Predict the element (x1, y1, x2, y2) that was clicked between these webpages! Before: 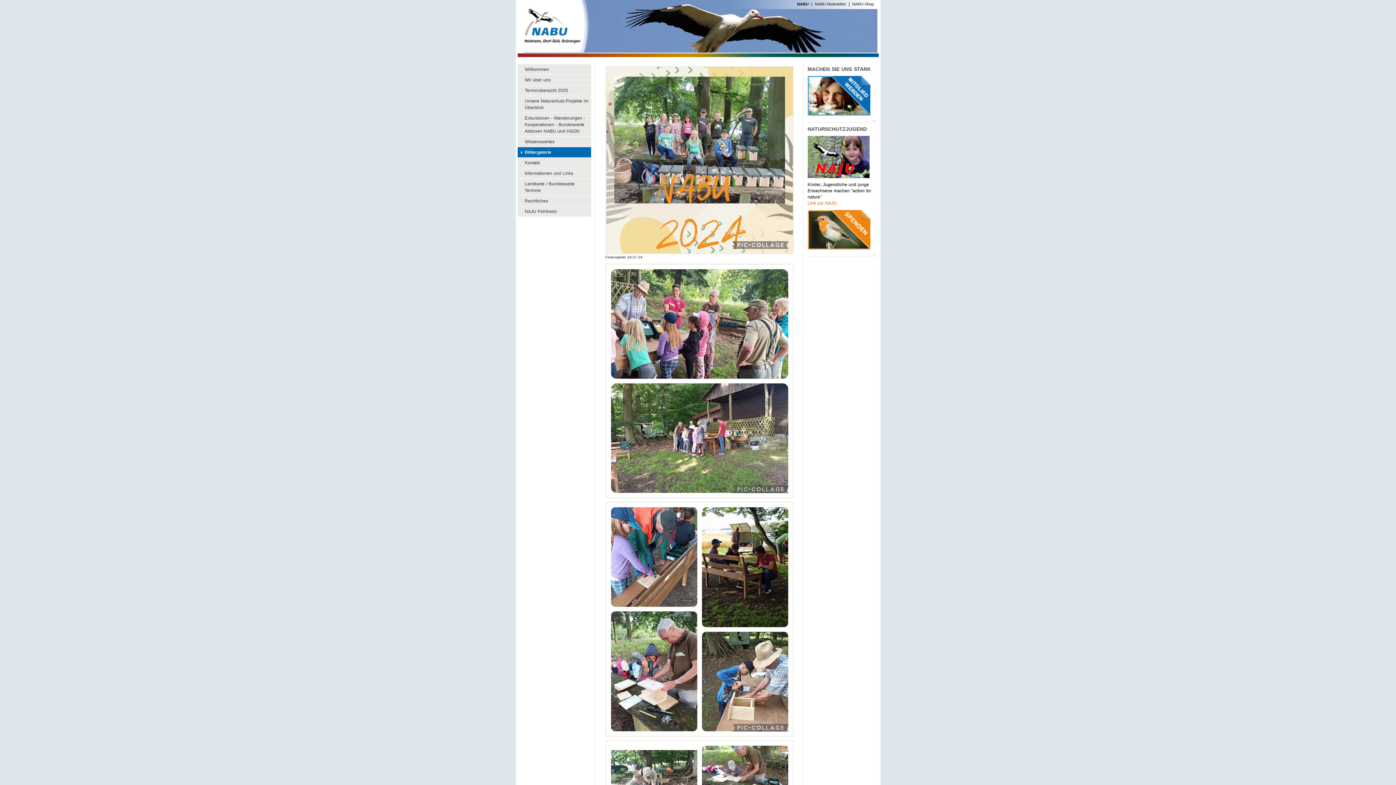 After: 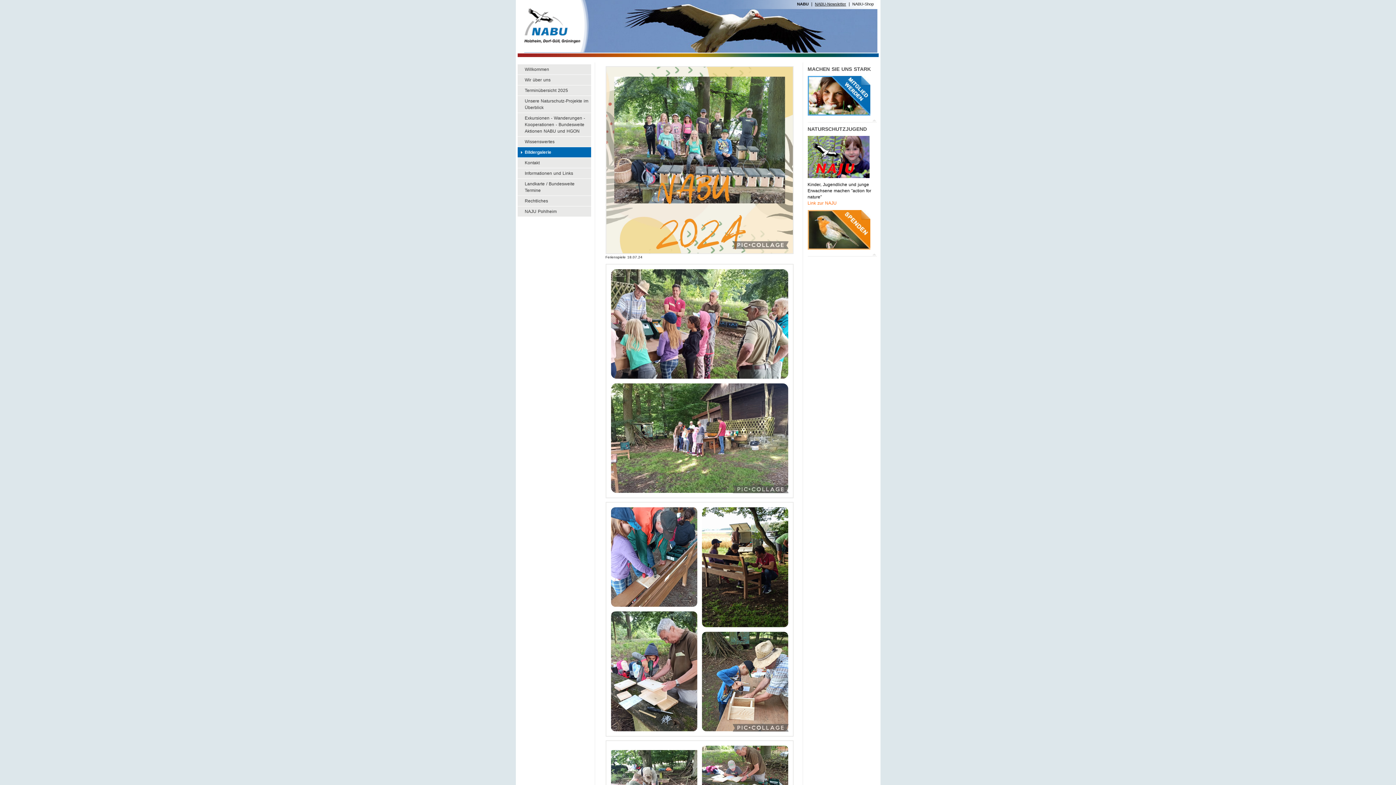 Action: label: NABU-Newsletter bbox: (814, 0, 847, 7)